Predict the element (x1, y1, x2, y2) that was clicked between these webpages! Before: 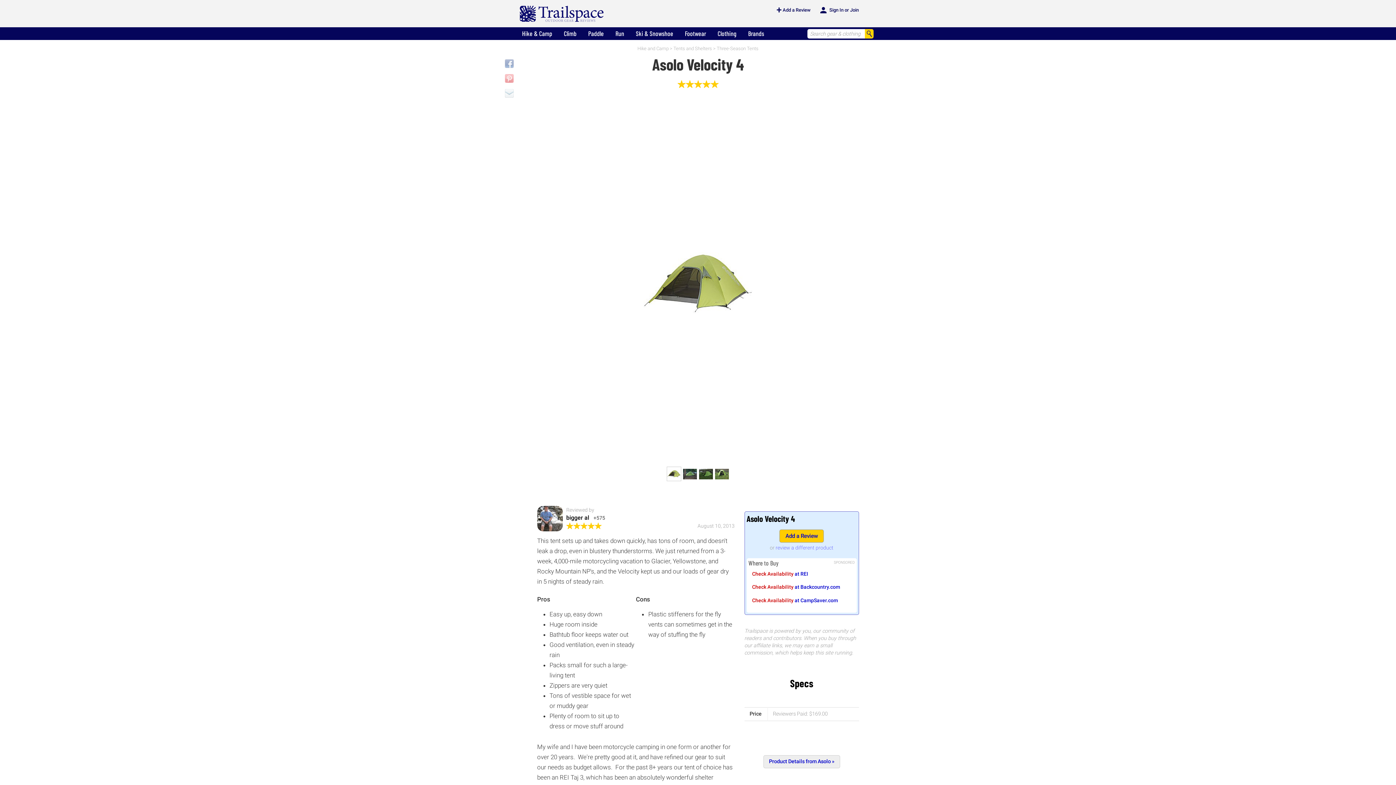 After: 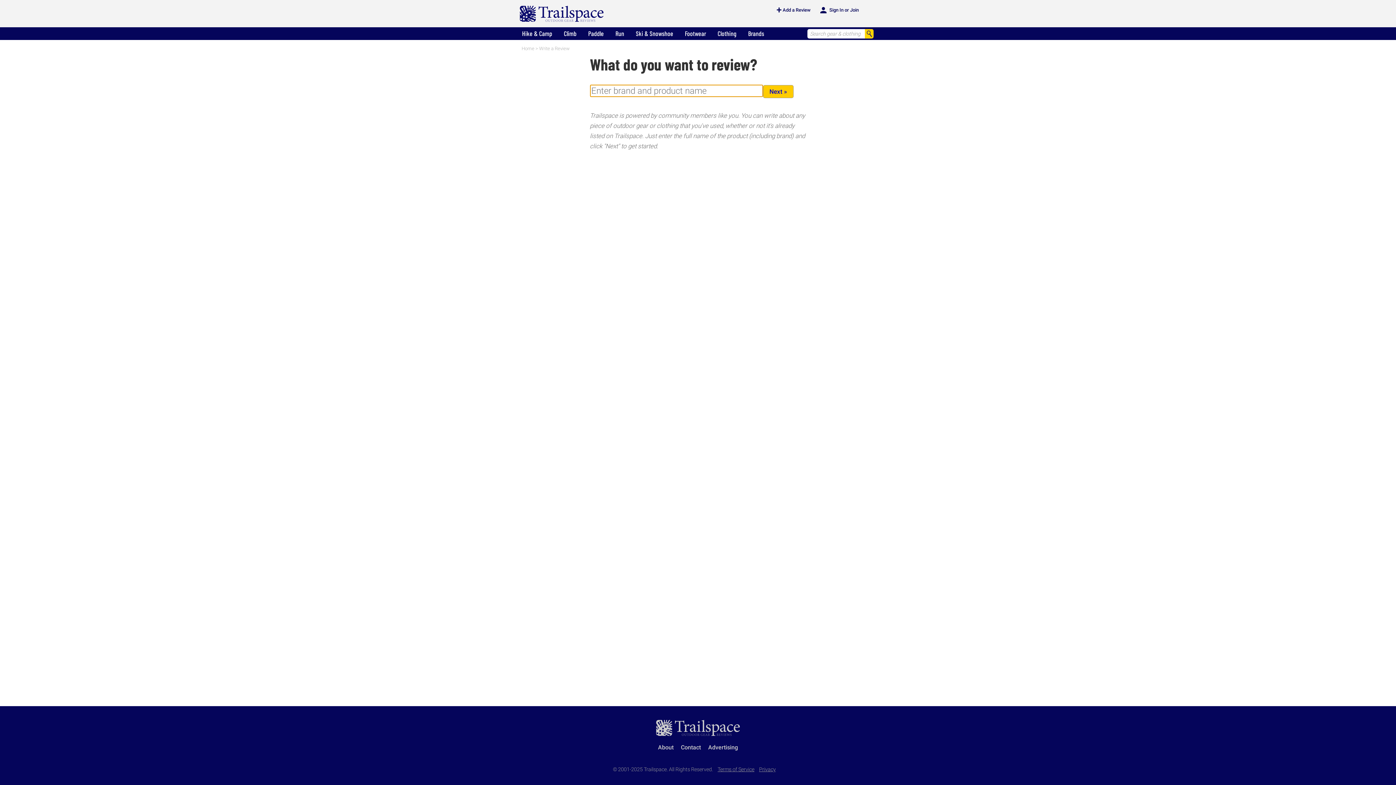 Action: bbox: (775, 542, 833, 552) label: review a different product